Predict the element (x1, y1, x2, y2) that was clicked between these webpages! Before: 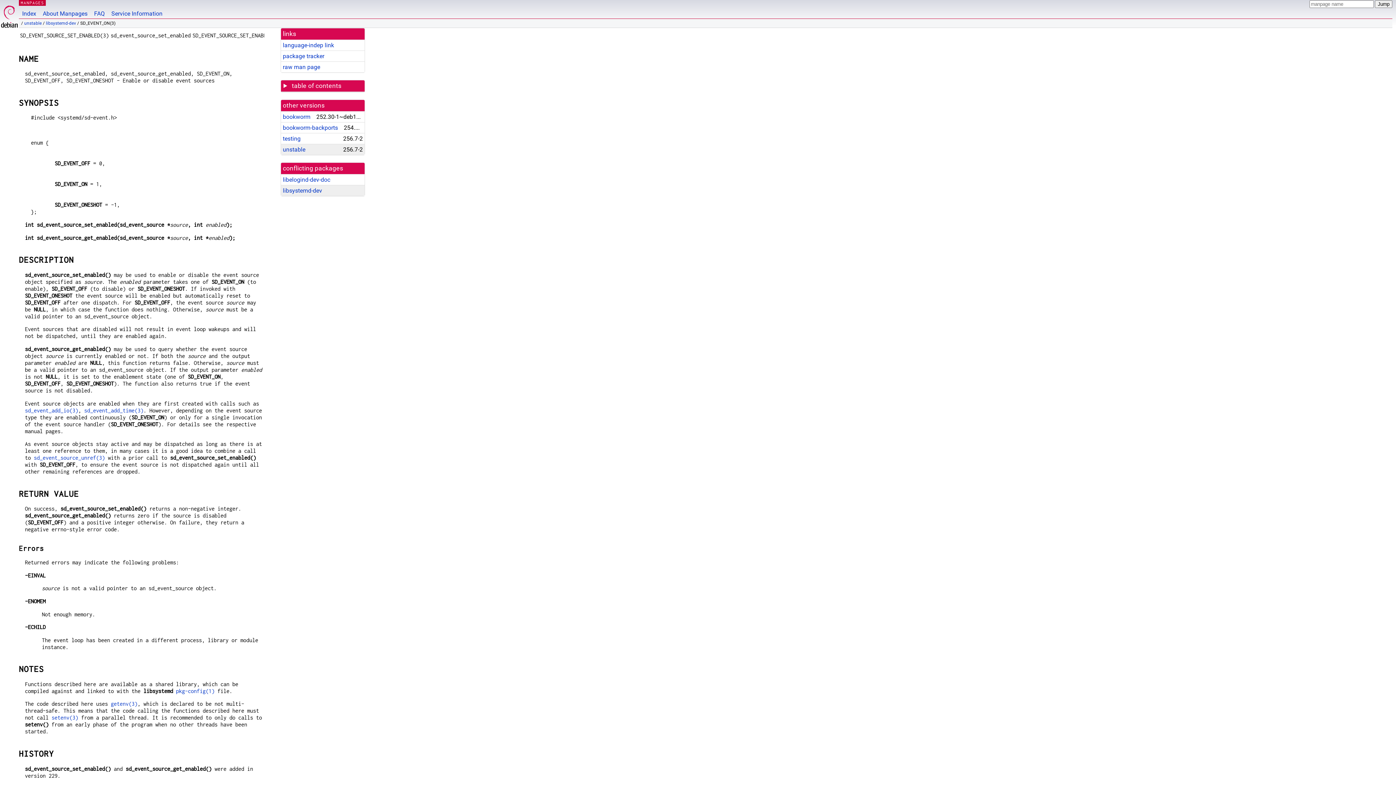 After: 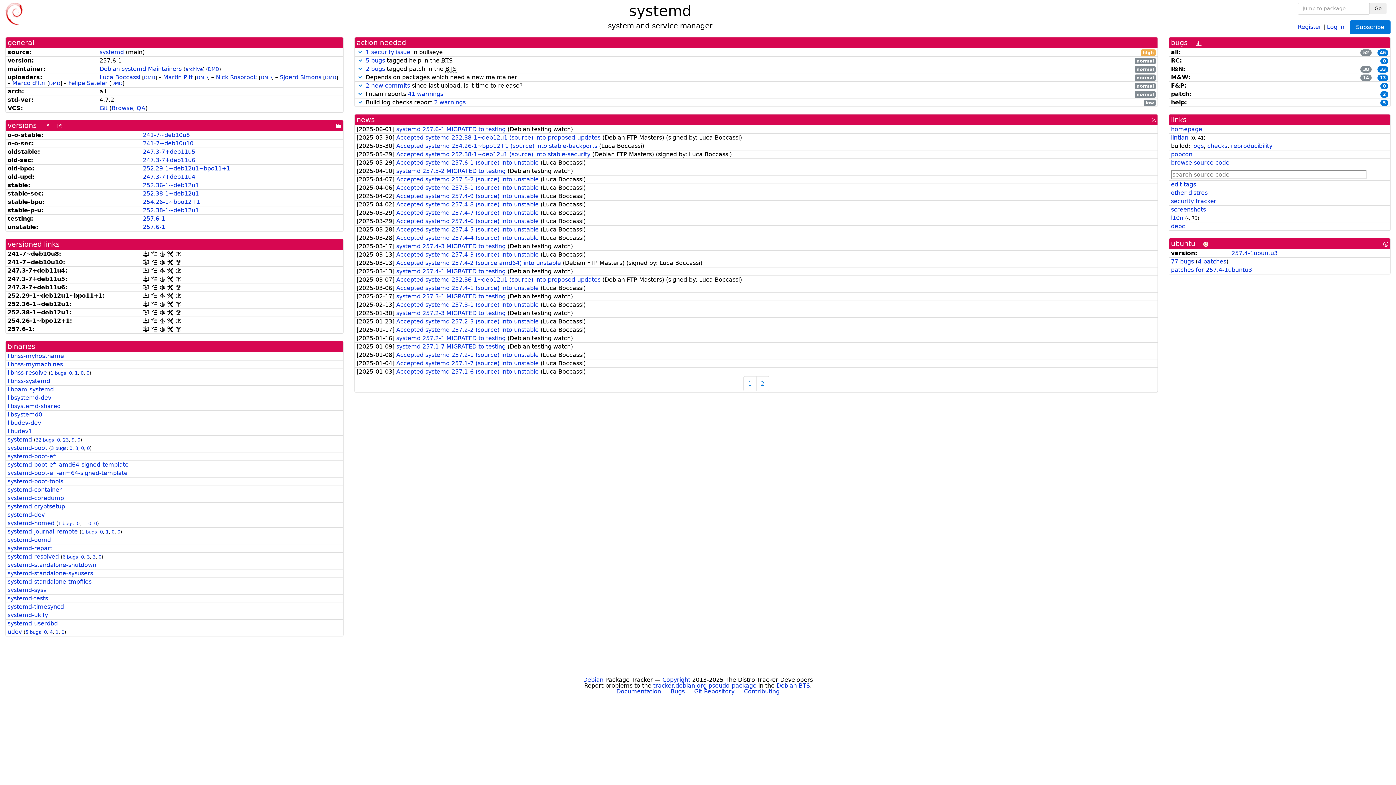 Action: bbox: (282, 52, 324, 59) label: package tracker